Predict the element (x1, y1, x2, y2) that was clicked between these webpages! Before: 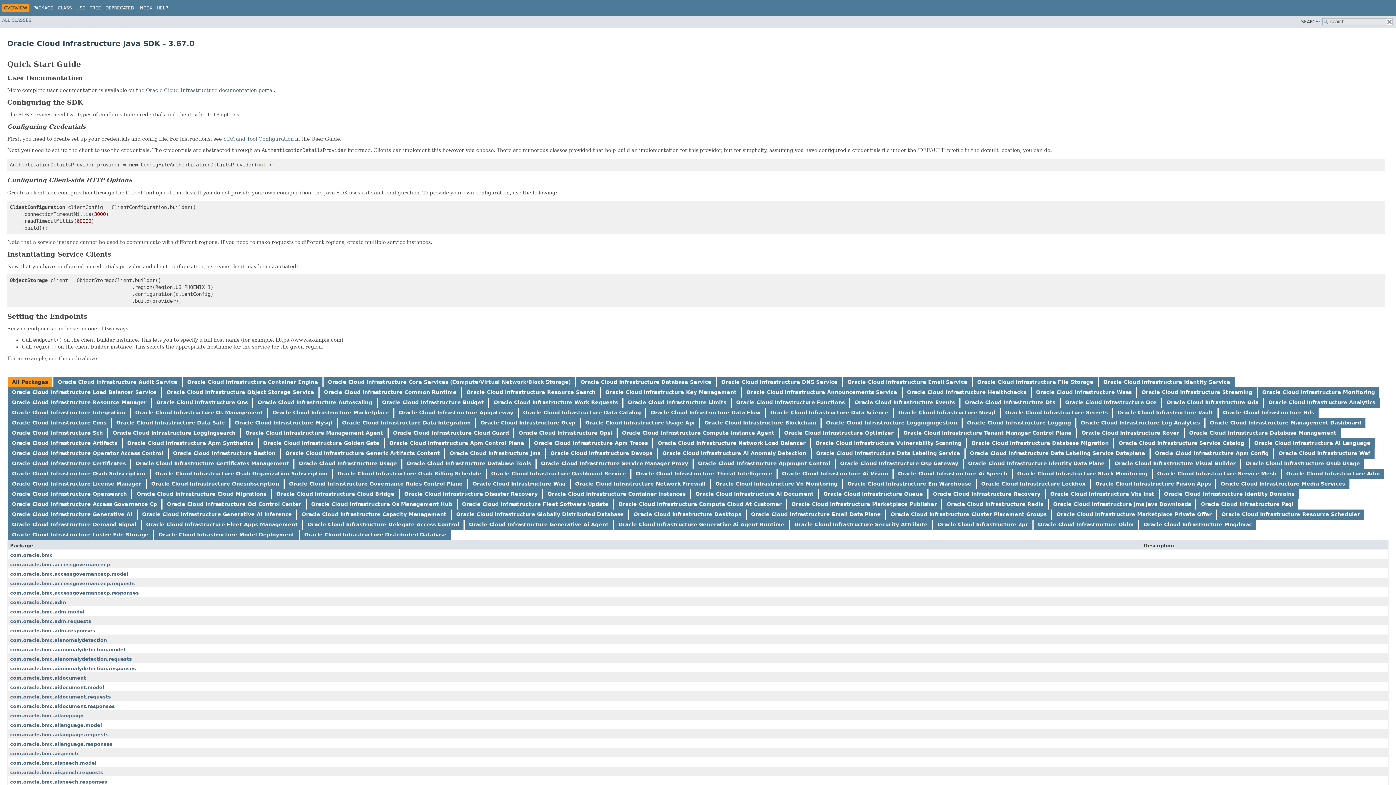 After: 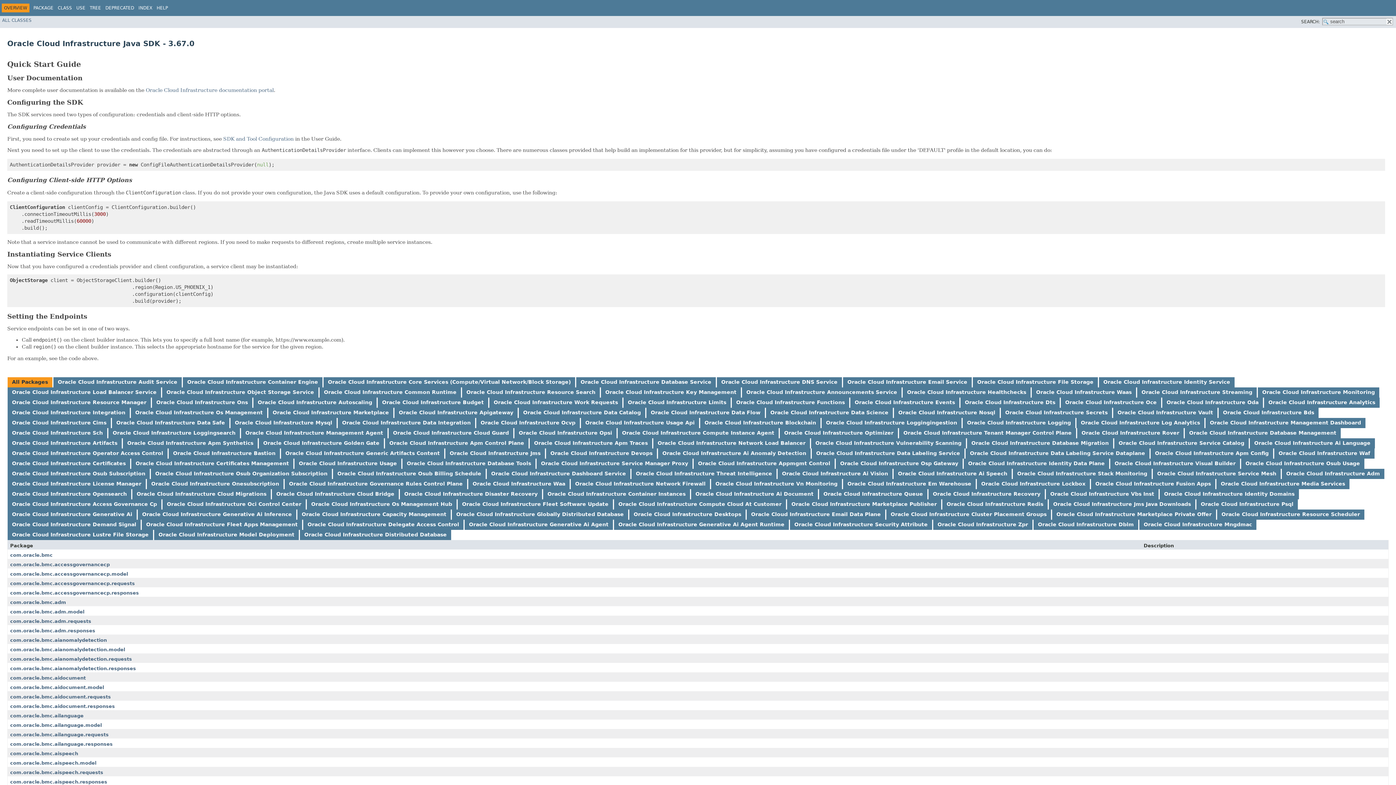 Action: label: Oracle Cloud Infrastructure Waf bbox: (1278, 450, 1370, 456)